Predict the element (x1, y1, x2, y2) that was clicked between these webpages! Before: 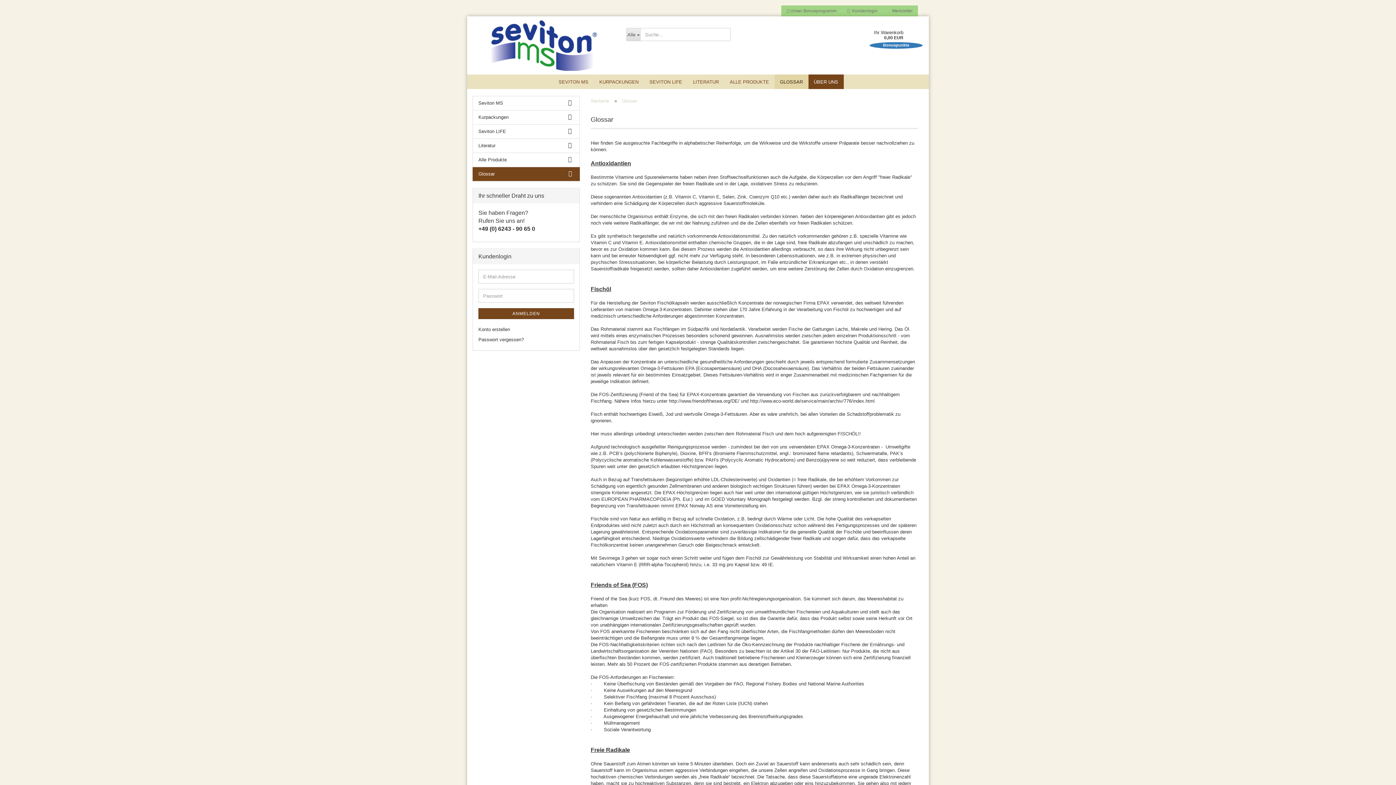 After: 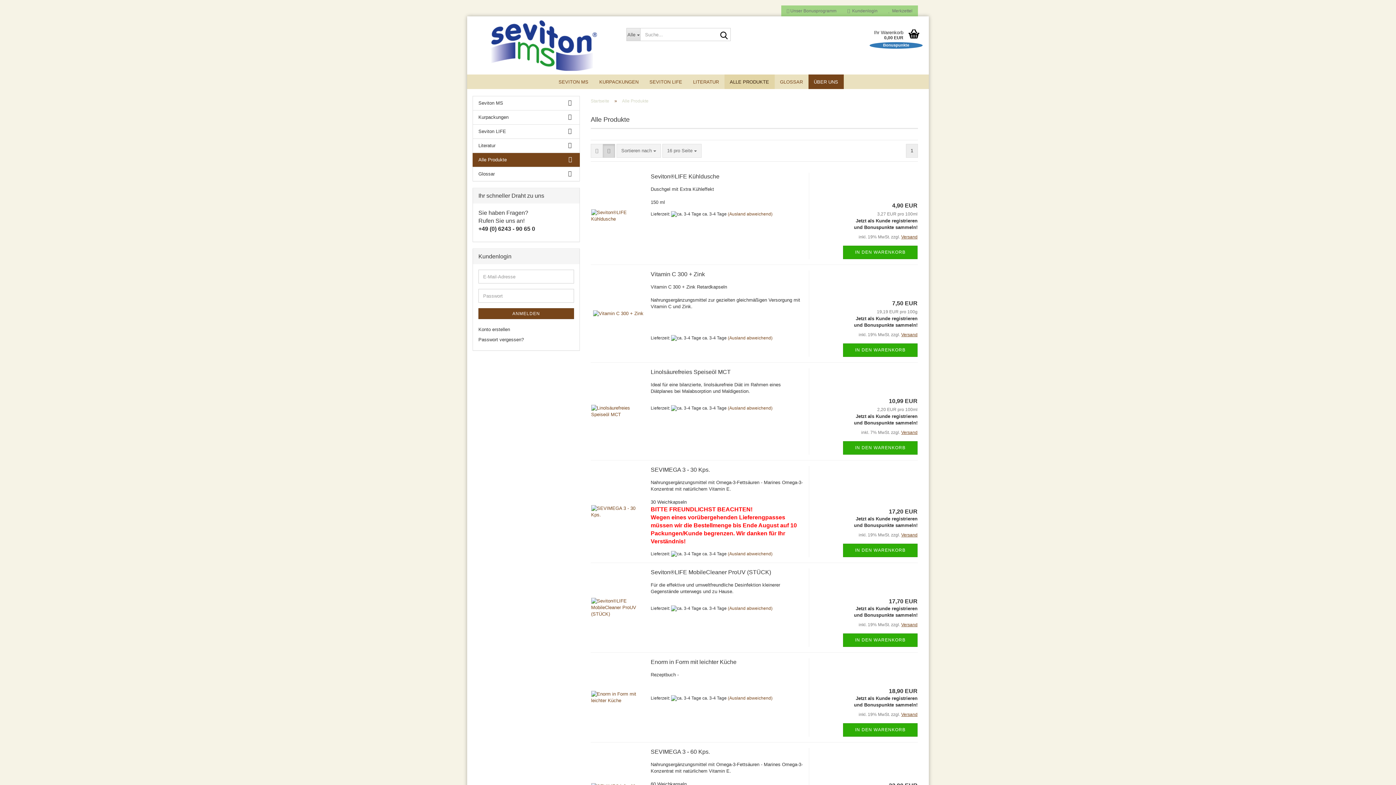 Action: bbox: (724, 74, 774, 89) label: ALLE PRODUKTE